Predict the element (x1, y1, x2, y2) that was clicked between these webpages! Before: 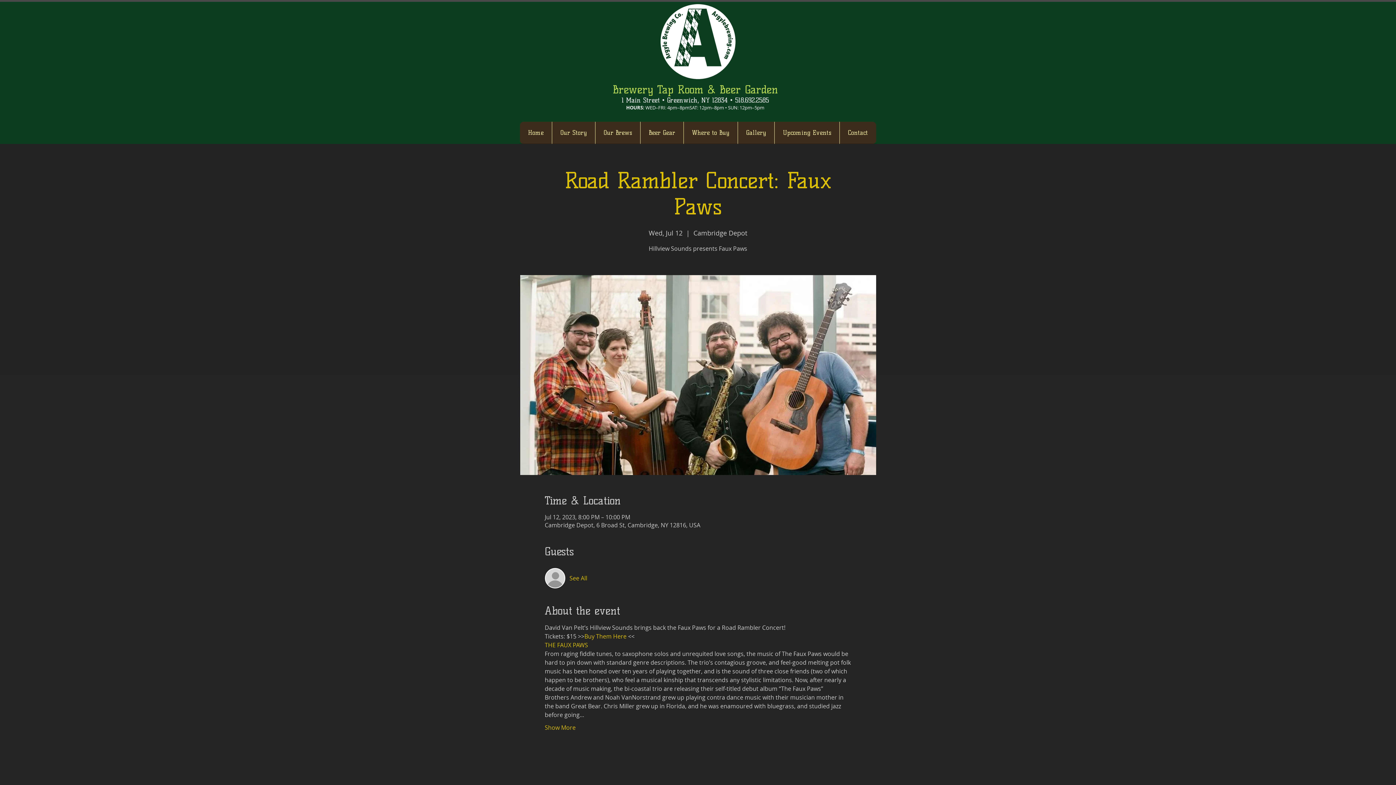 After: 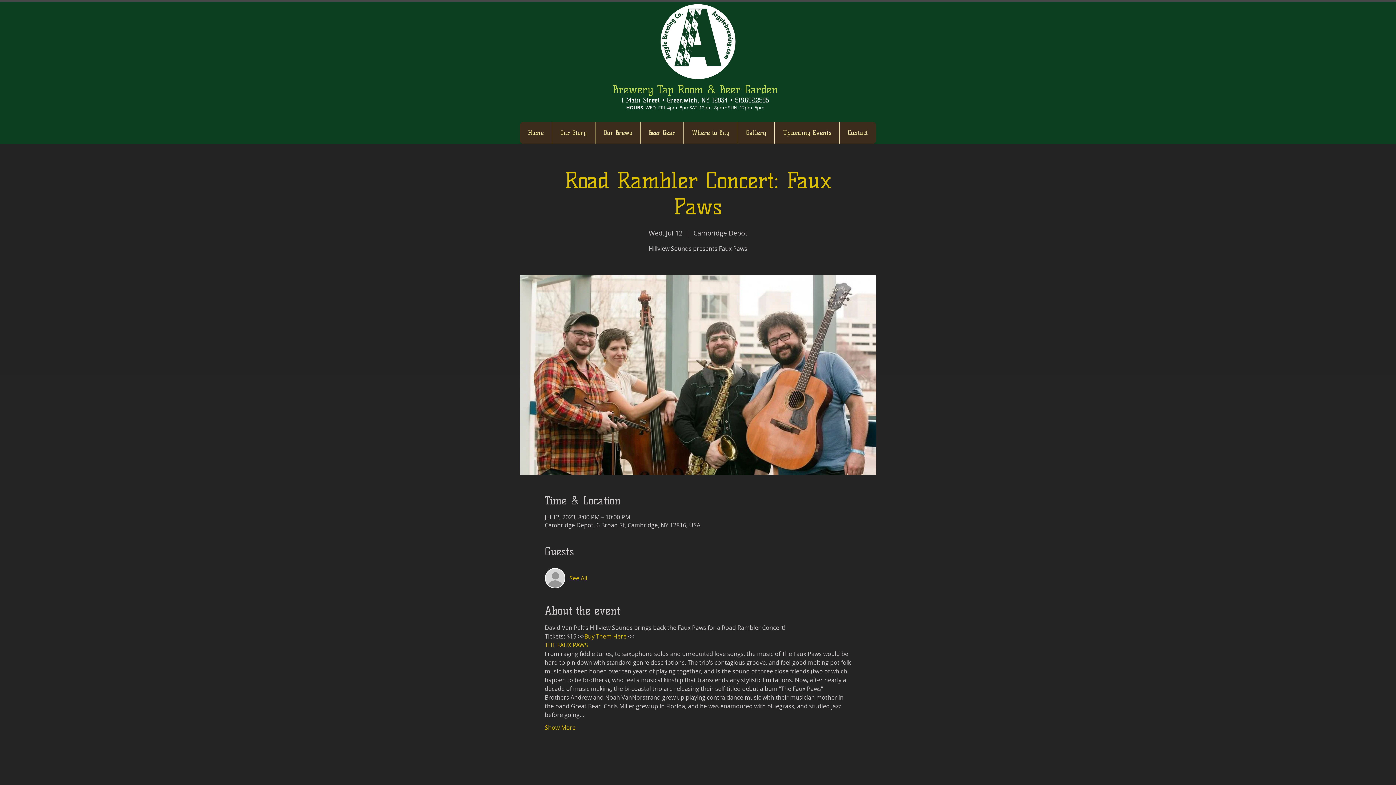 Action: bbox: (544, 641, 588, 649) label: THE FAUX PAWS